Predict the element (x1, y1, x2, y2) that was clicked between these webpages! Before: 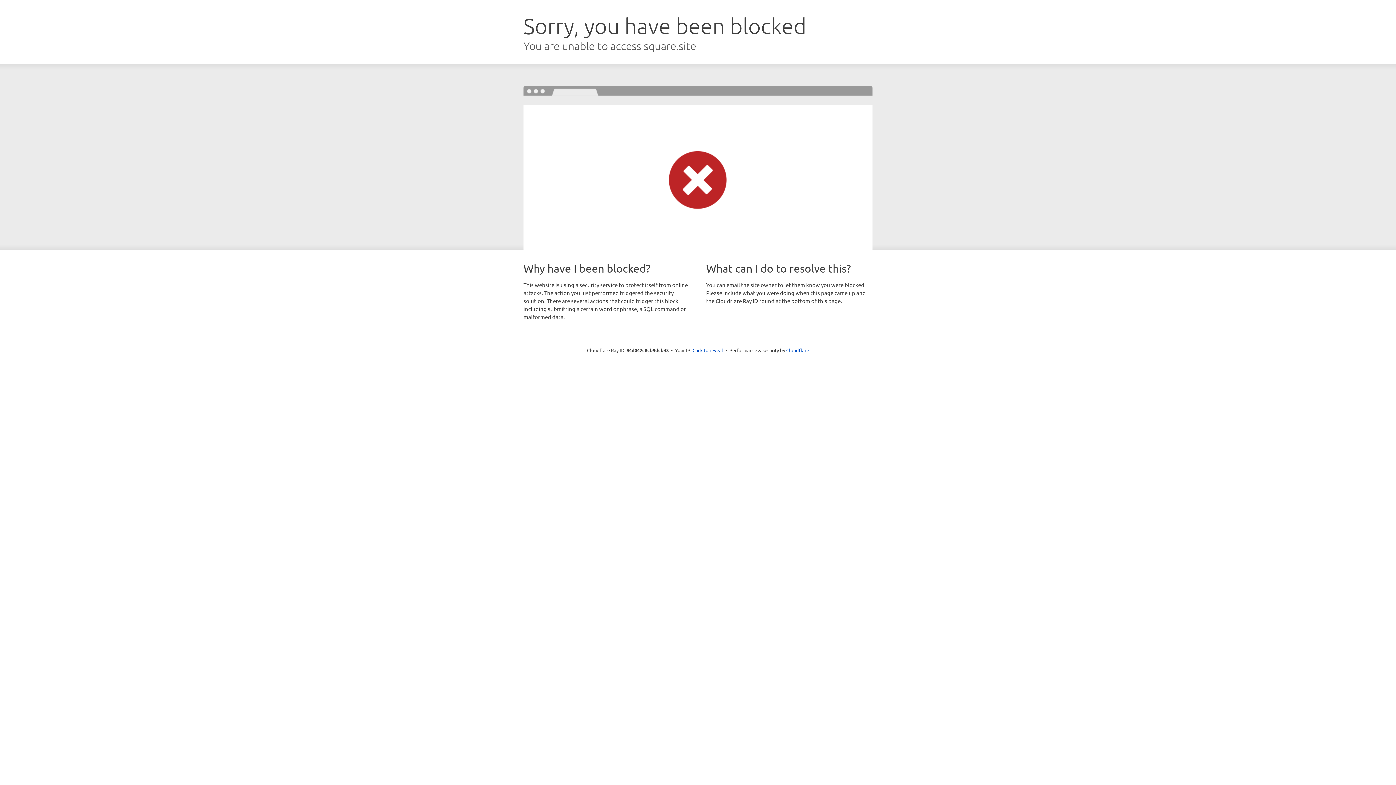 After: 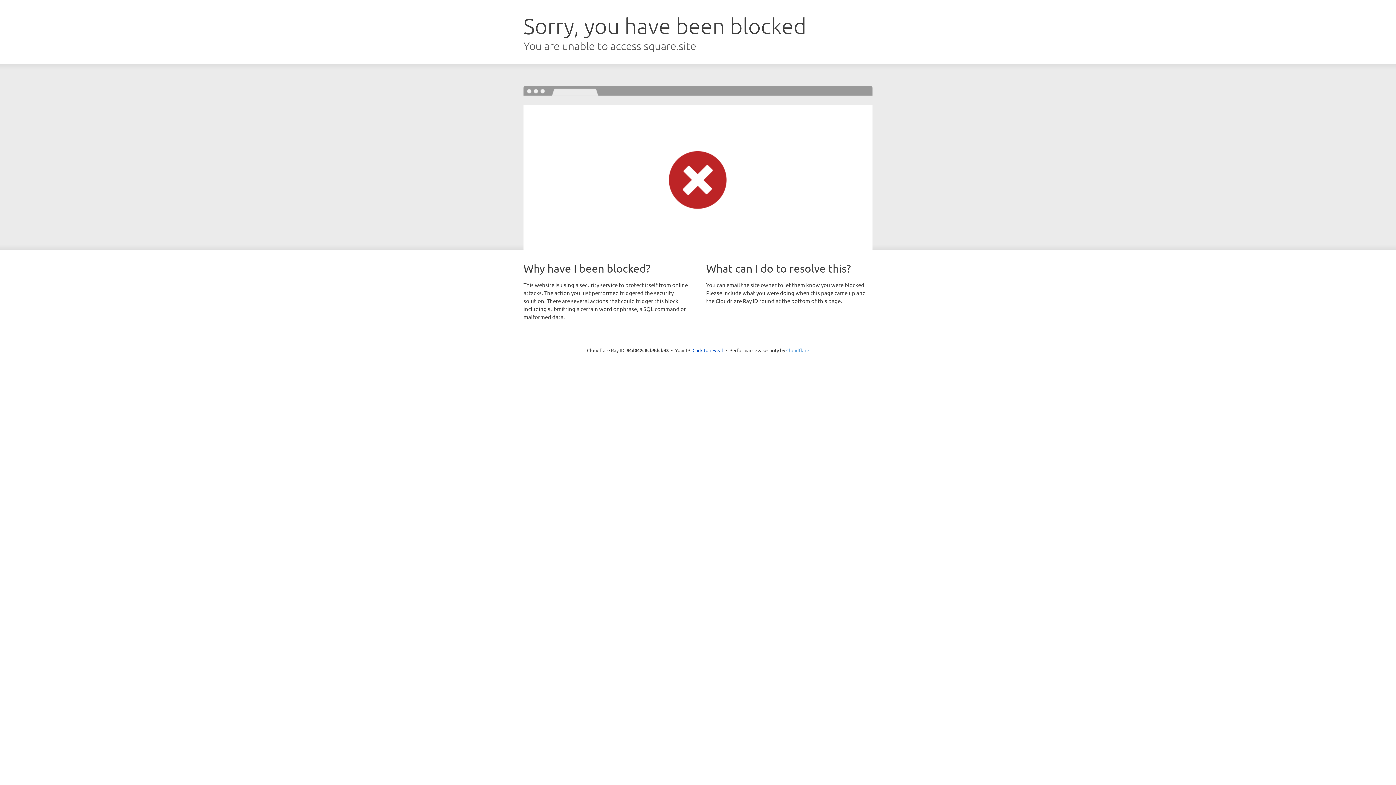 Action: label: Cloudflare bbox: (786, 347, 809, 353)